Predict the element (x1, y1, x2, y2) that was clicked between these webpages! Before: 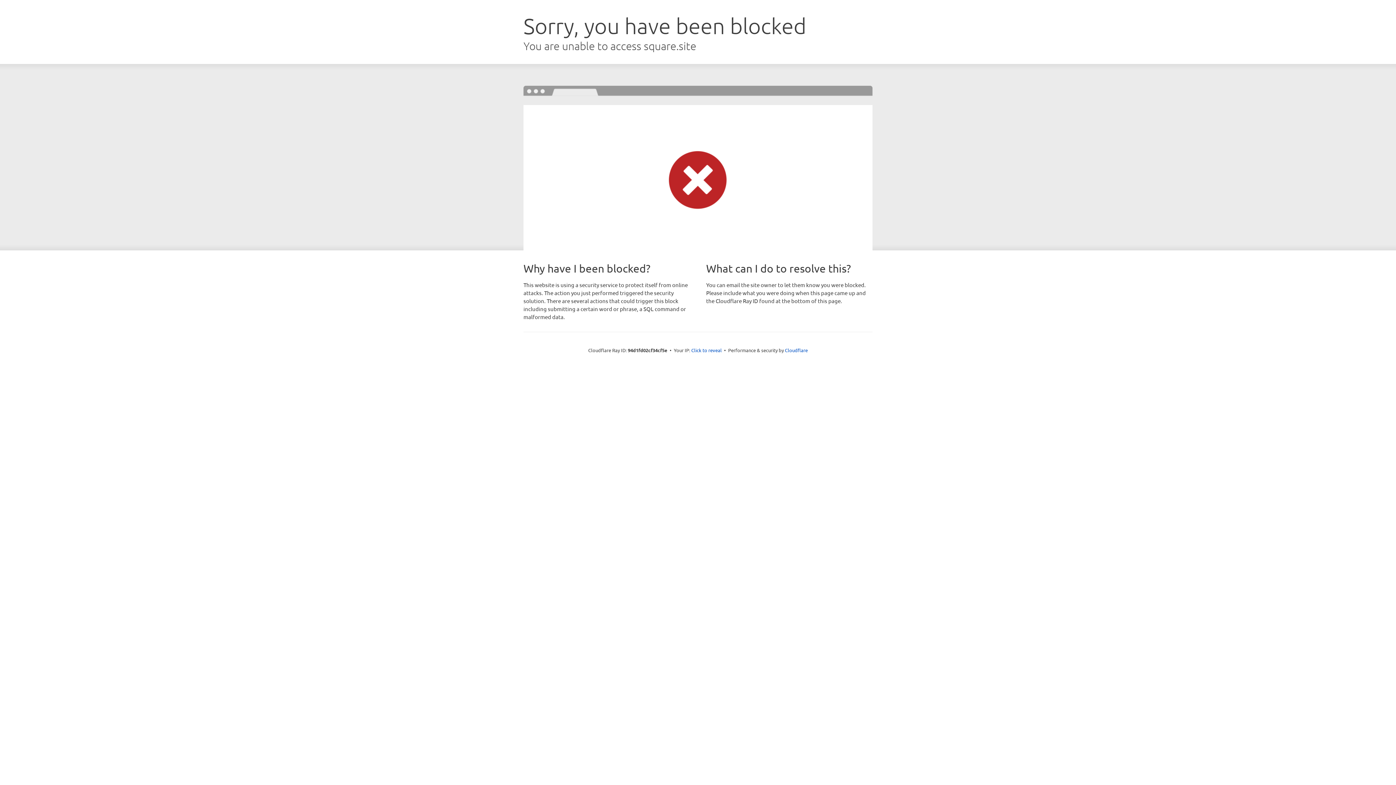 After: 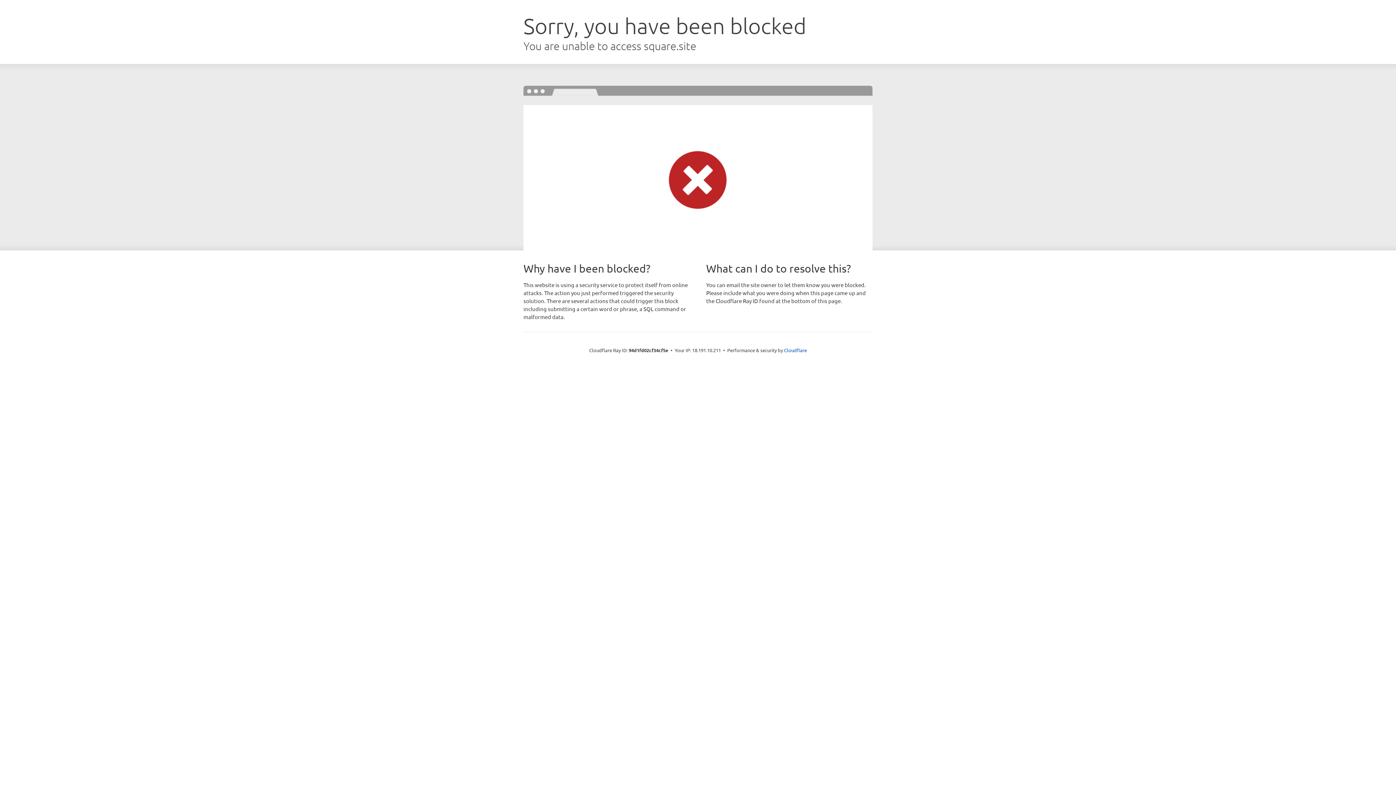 Action: bbox: (691, 346, 722, 353) label: Click to reveal